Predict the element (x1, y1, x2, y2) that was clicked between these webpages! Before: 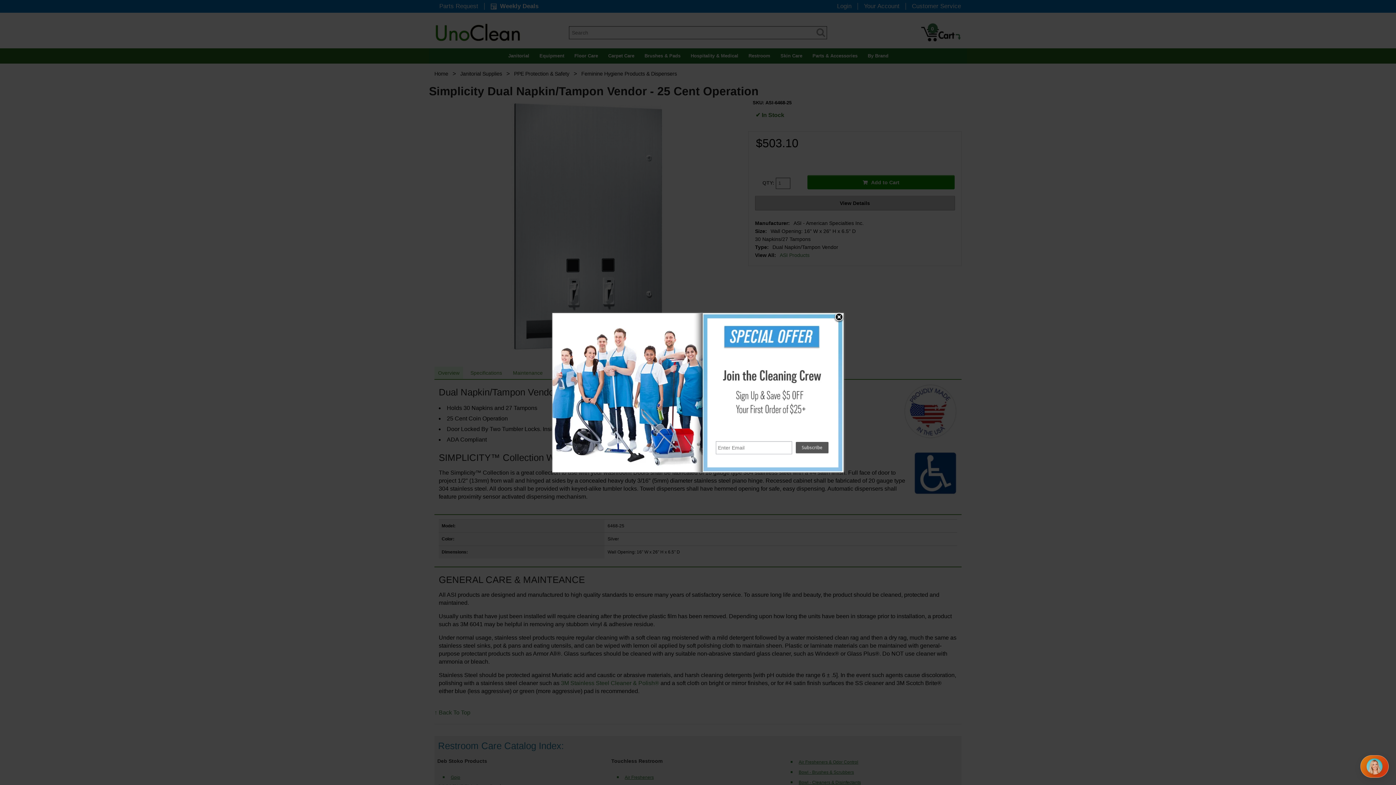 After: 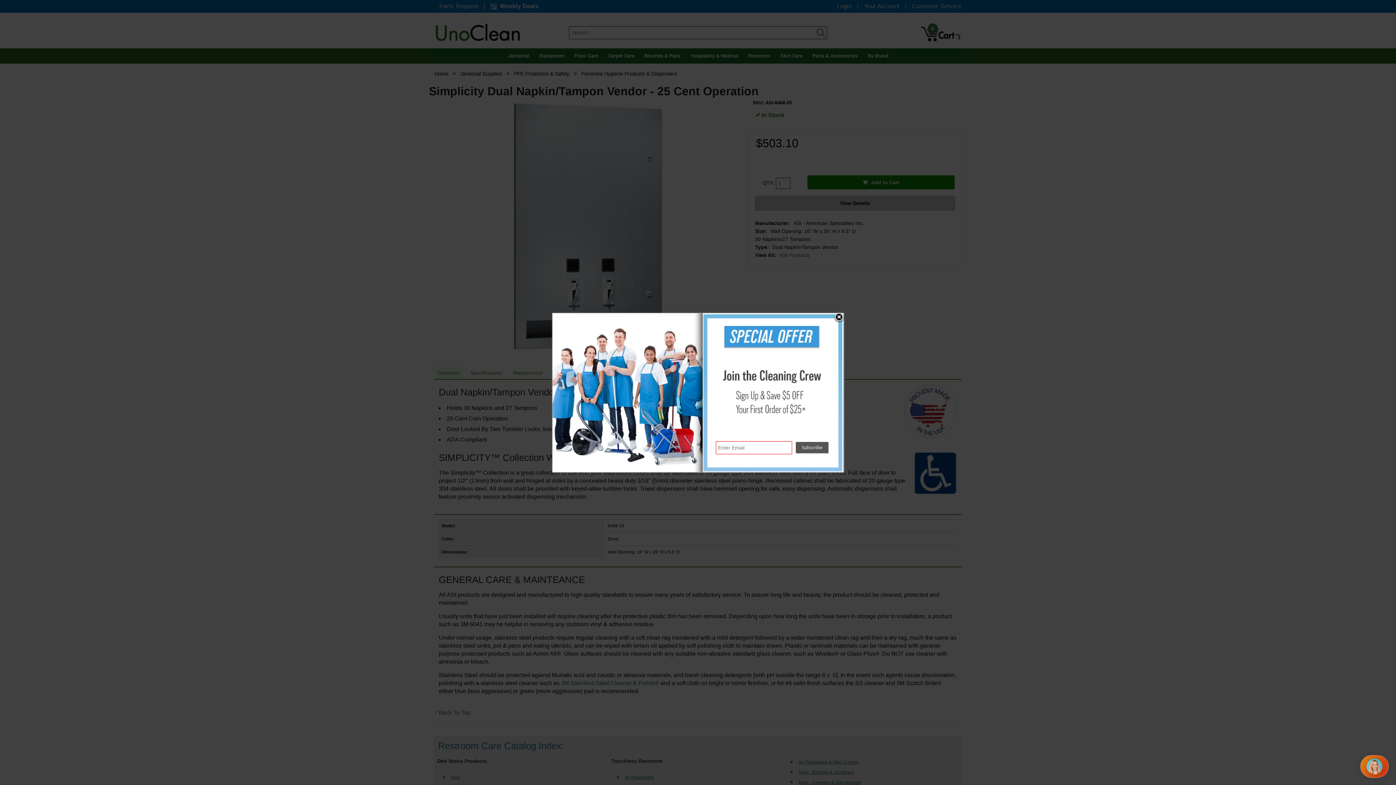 Action: bbox: (796, 444, 828, 450)